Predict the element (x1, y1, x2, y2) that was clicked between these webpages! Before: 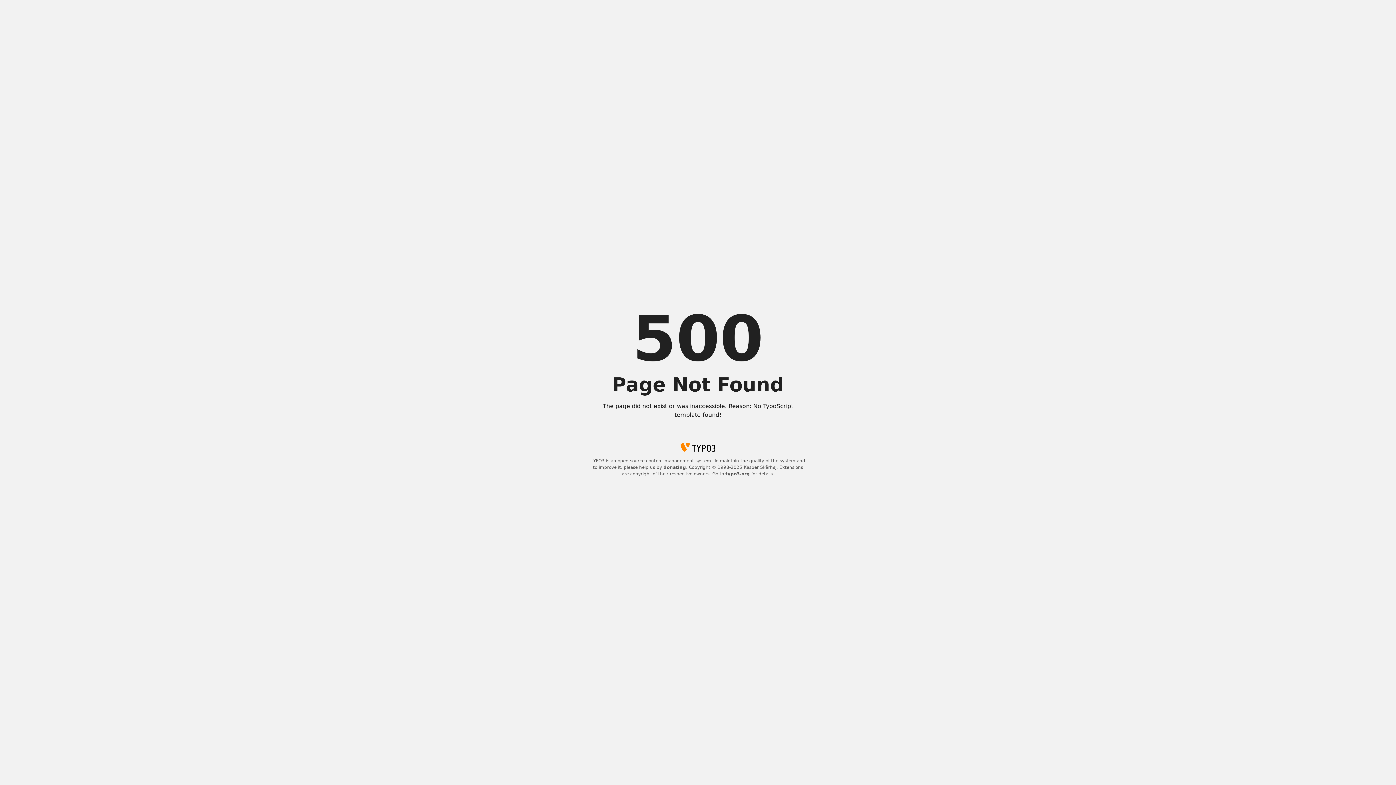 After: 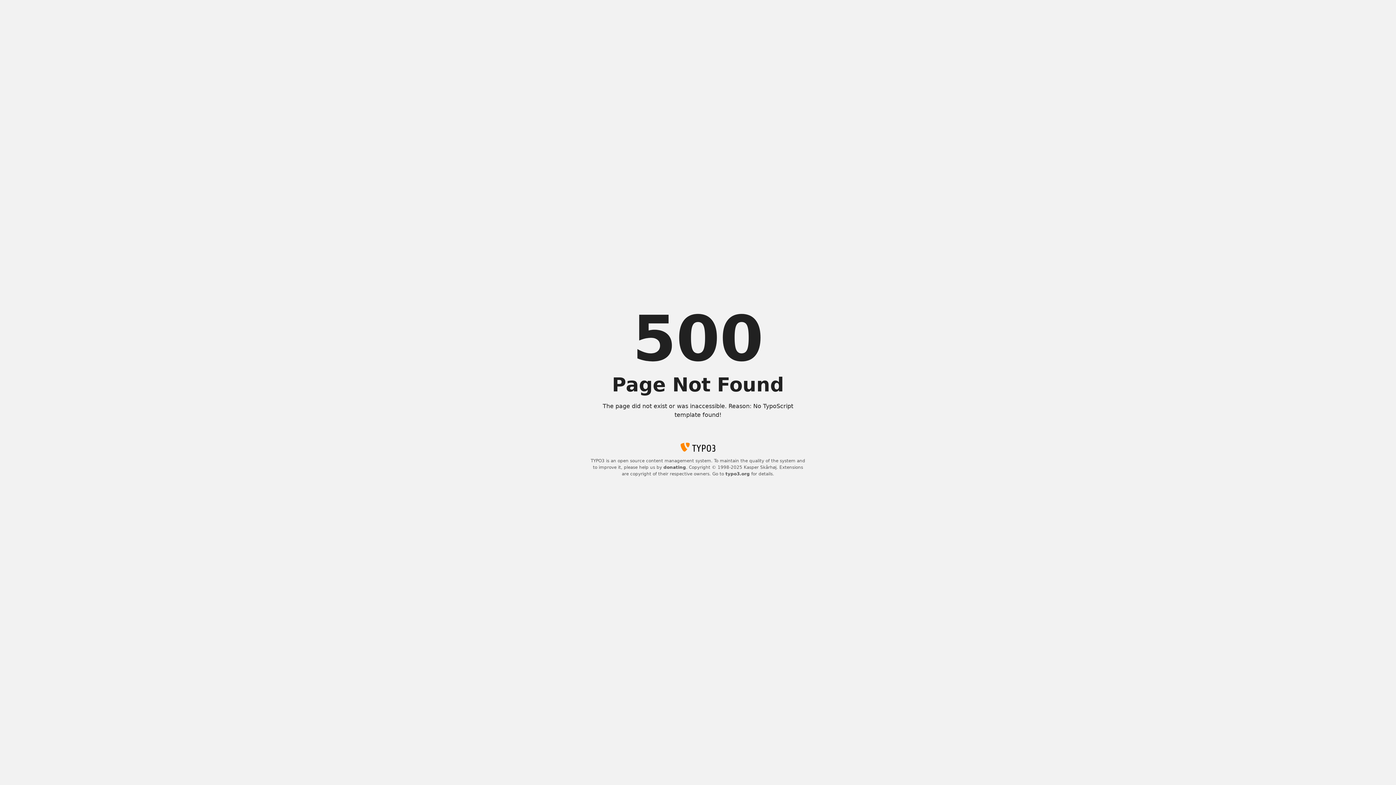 Action: bbox: (725, 471, 750, 476) label: typo3.org